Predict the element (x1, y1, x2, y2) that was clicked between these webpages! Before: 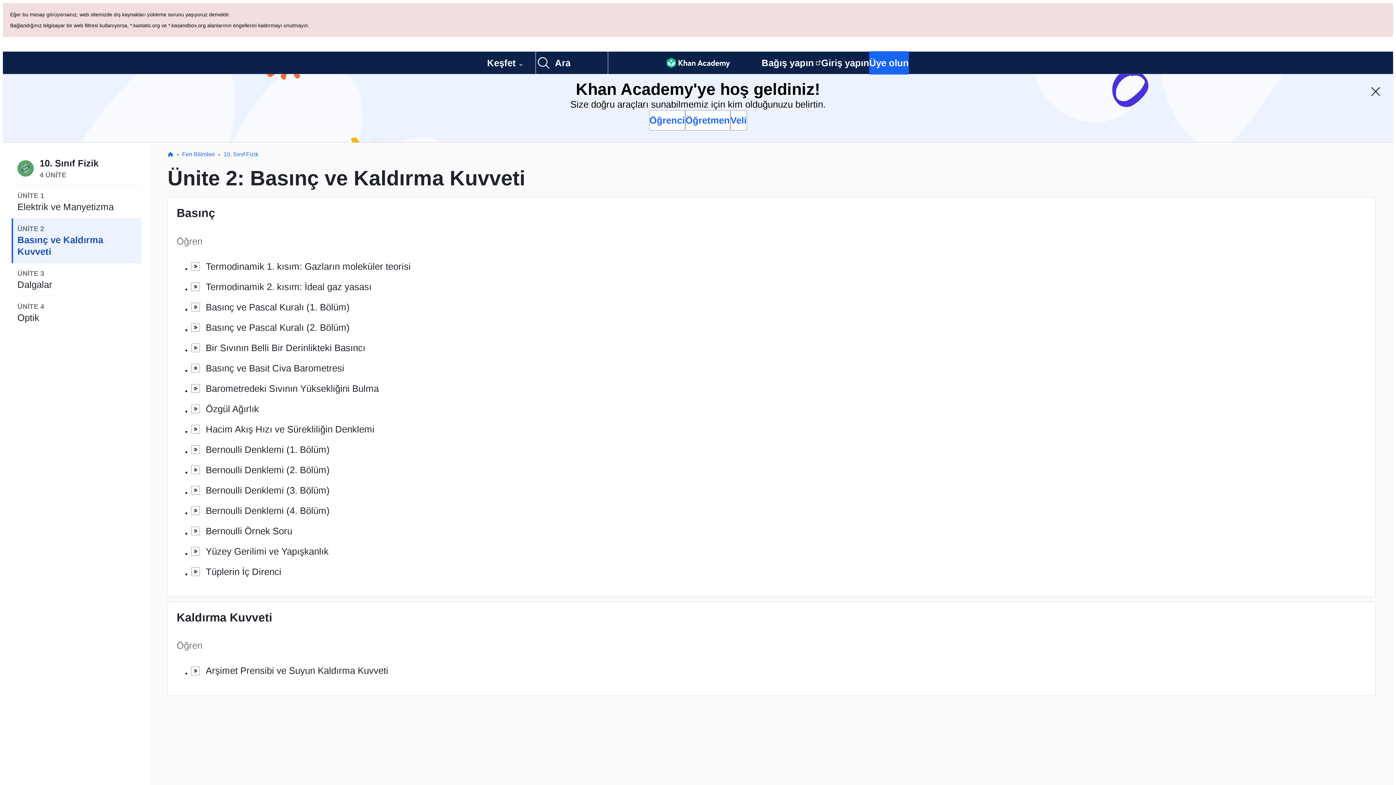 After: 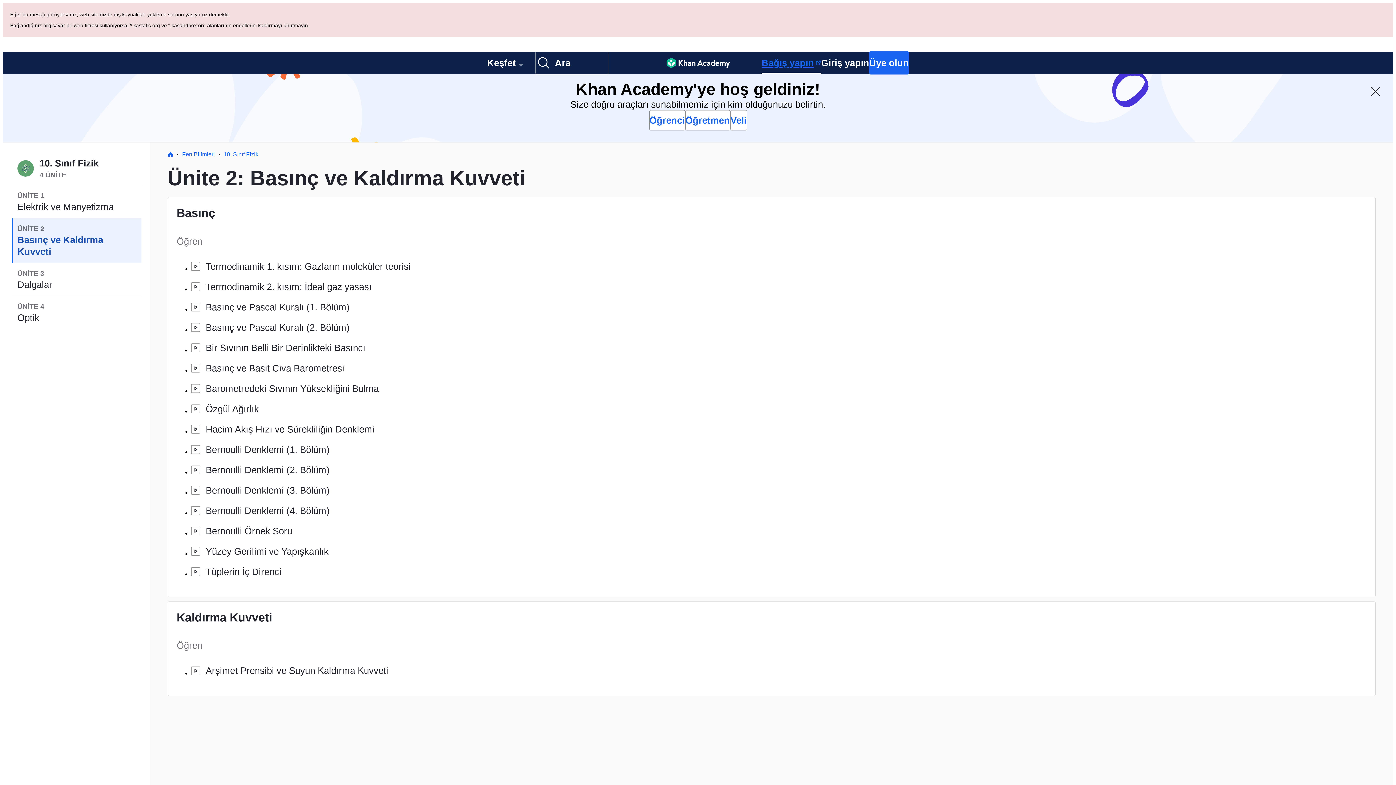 Action: bbox: (761, 52, 821, 73) label: Bağış yapın